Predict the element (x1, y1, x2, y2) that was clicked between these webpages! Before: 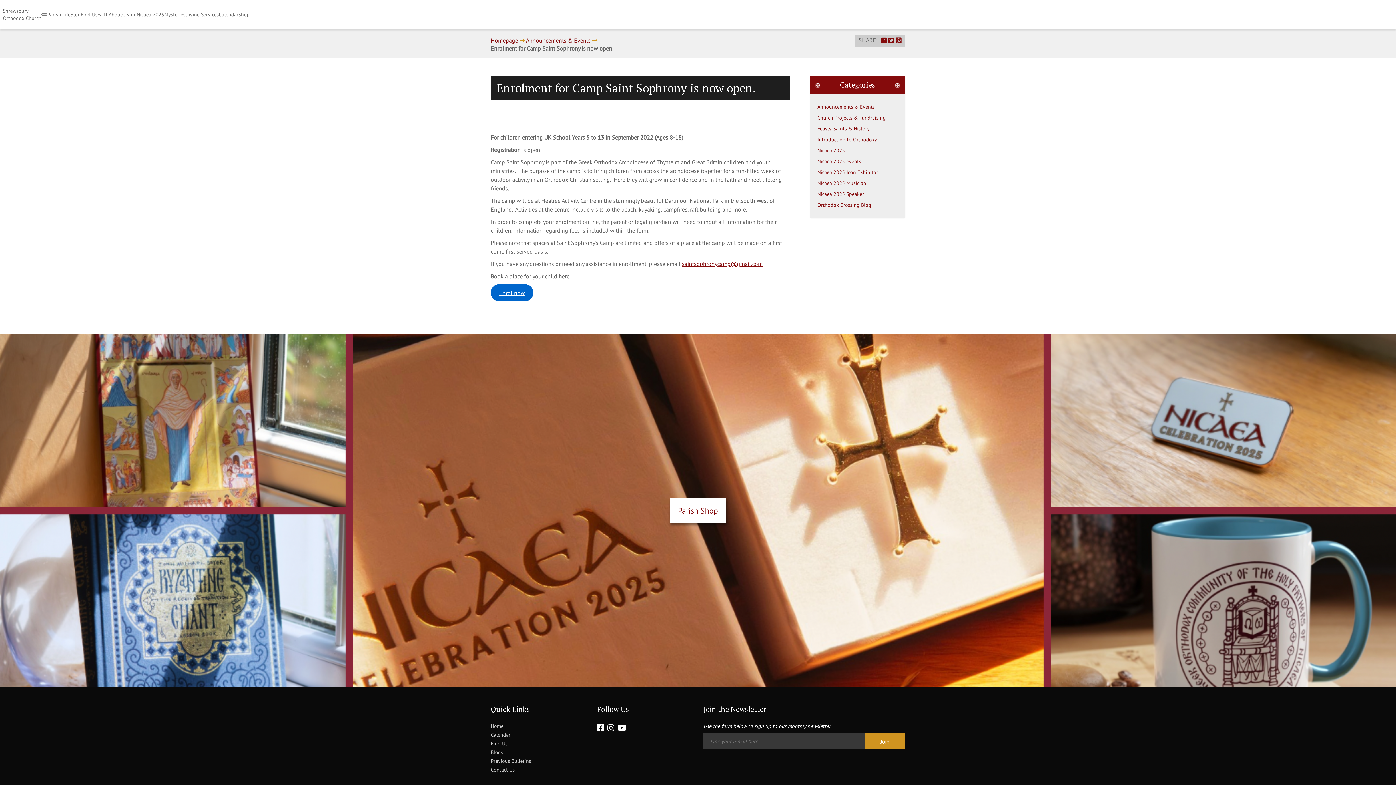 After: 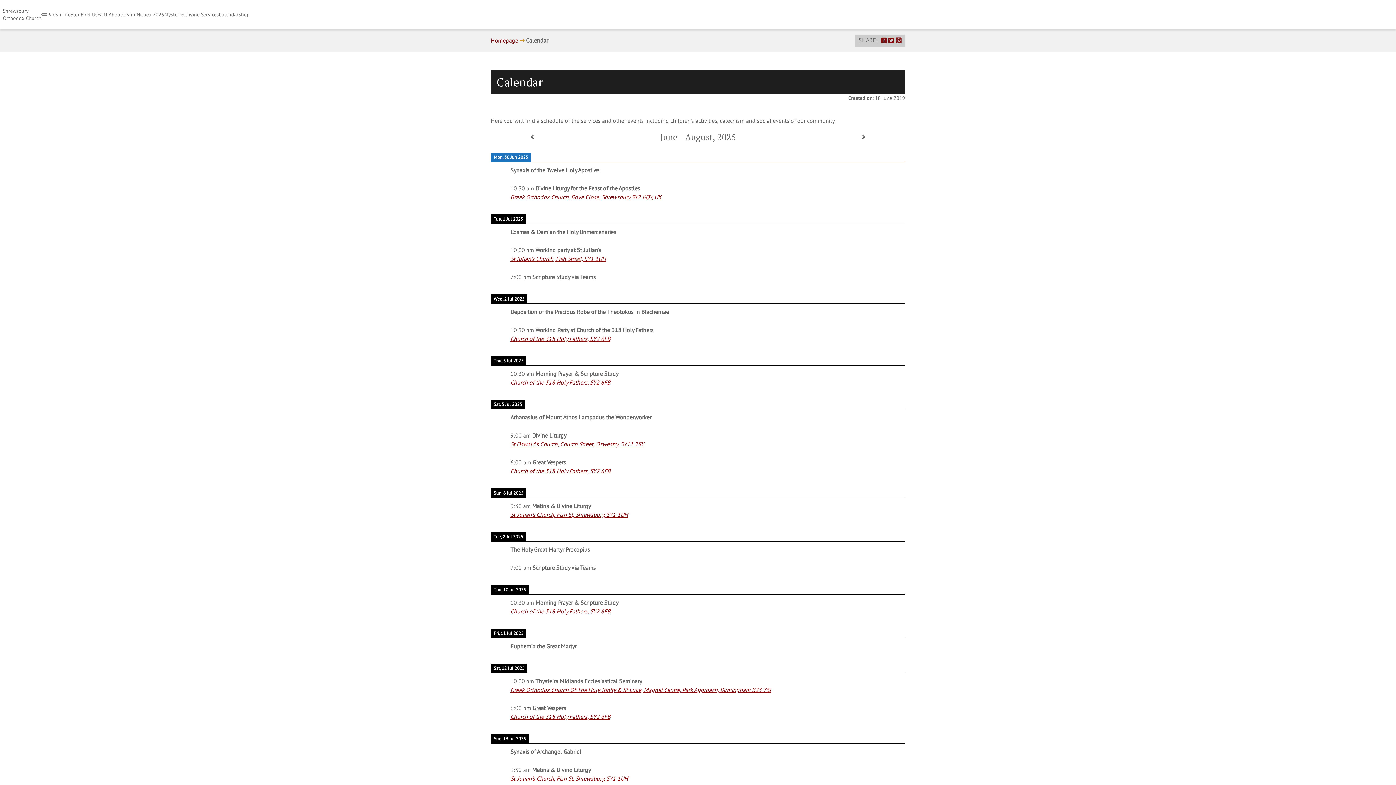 Action: label: Calendar bbox: (218, 10, 238, 18)